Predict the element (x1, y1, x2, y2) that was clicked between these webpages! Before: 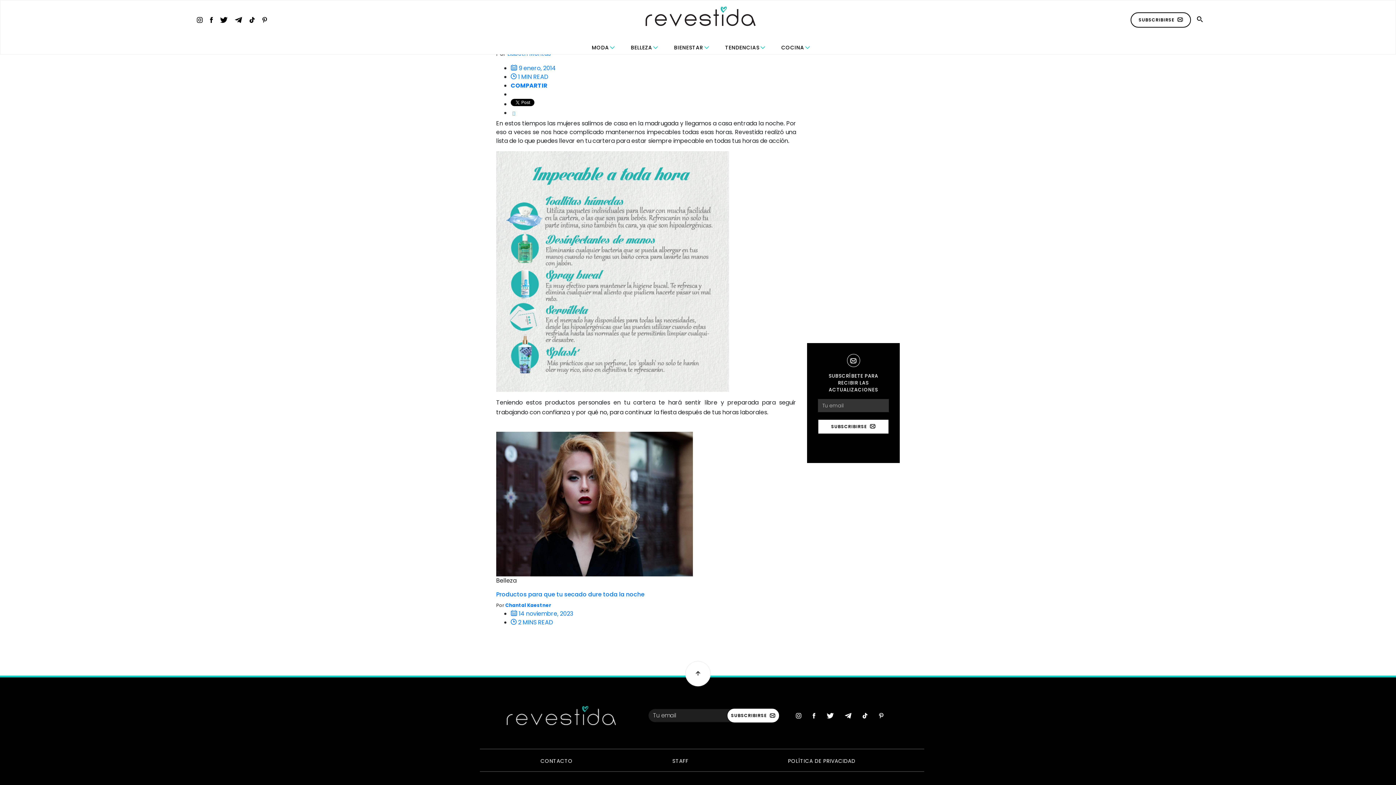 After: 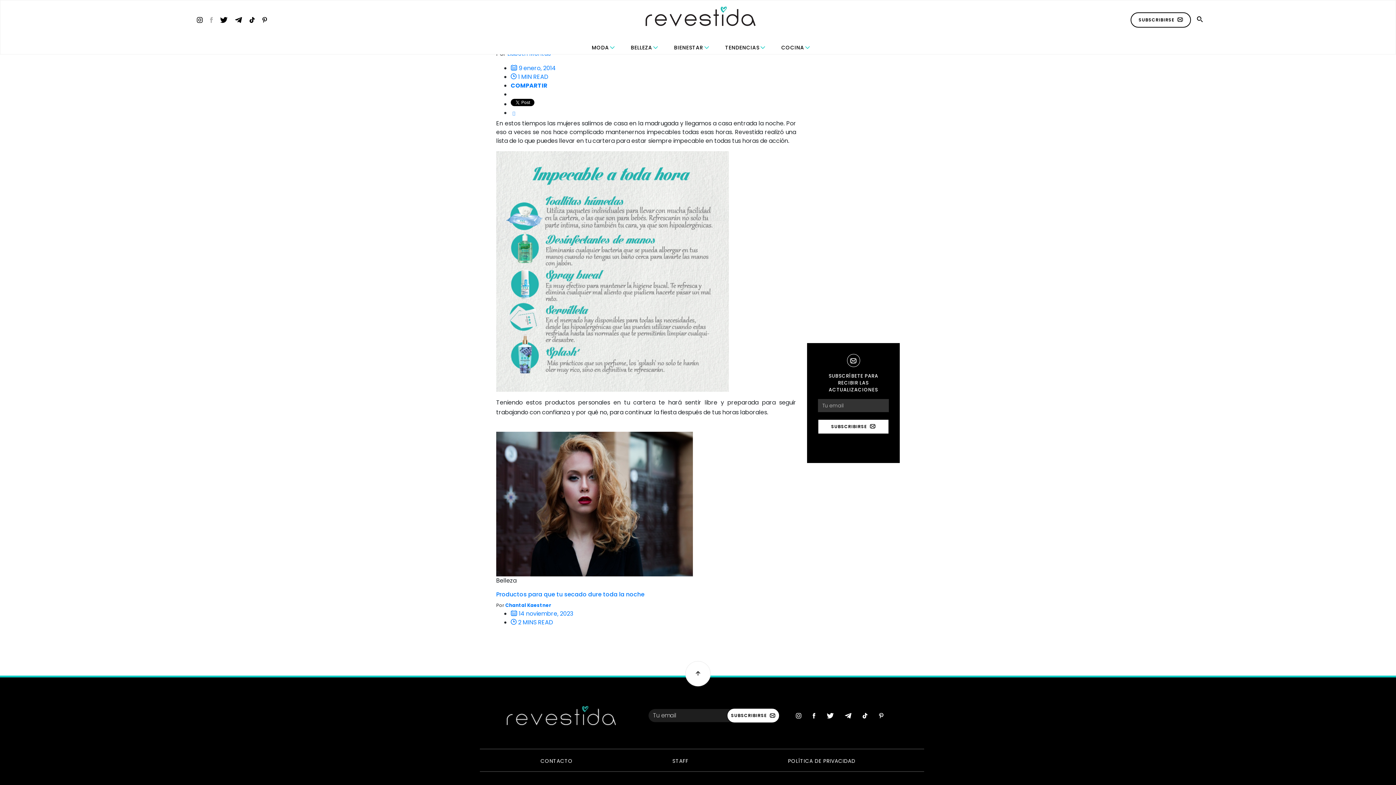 Action: bbox: (210, 17, 212, 22)